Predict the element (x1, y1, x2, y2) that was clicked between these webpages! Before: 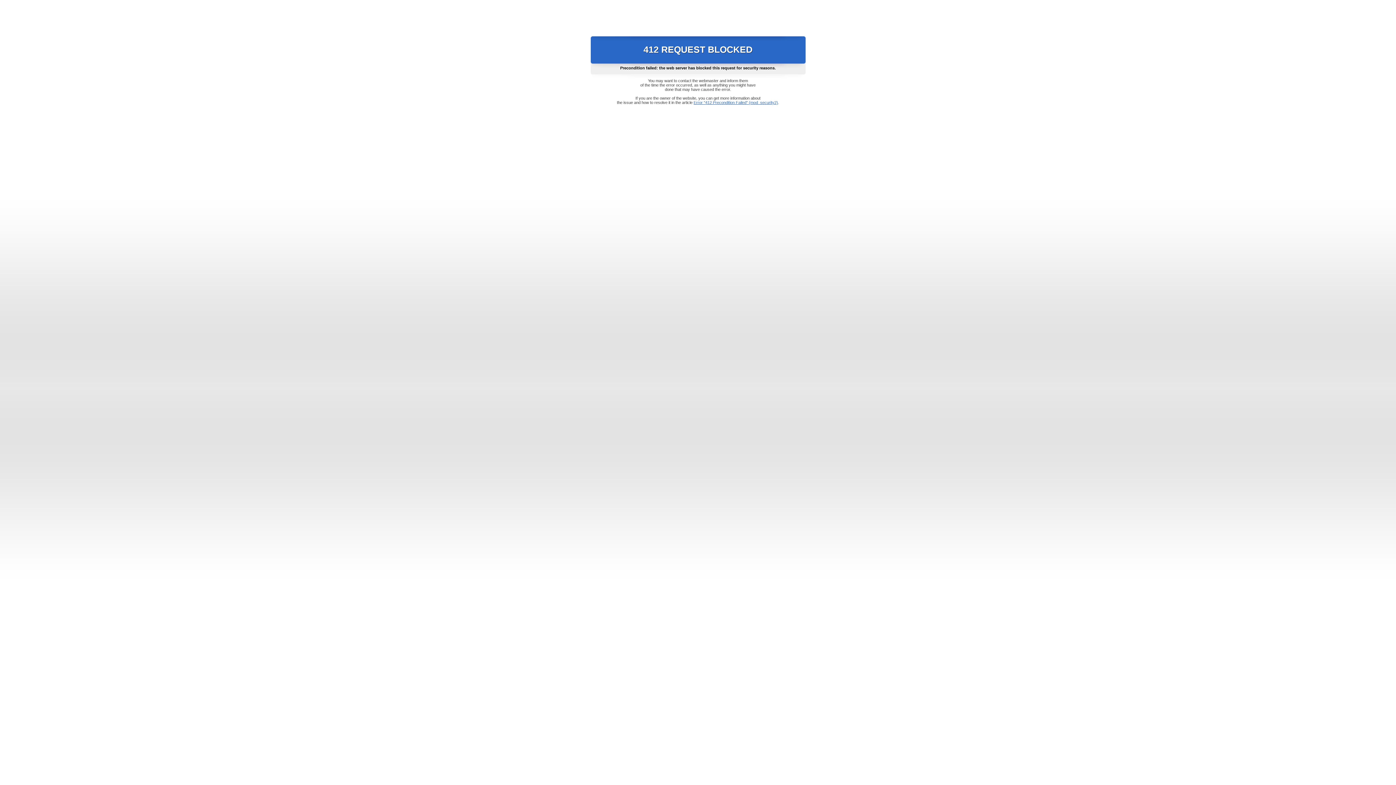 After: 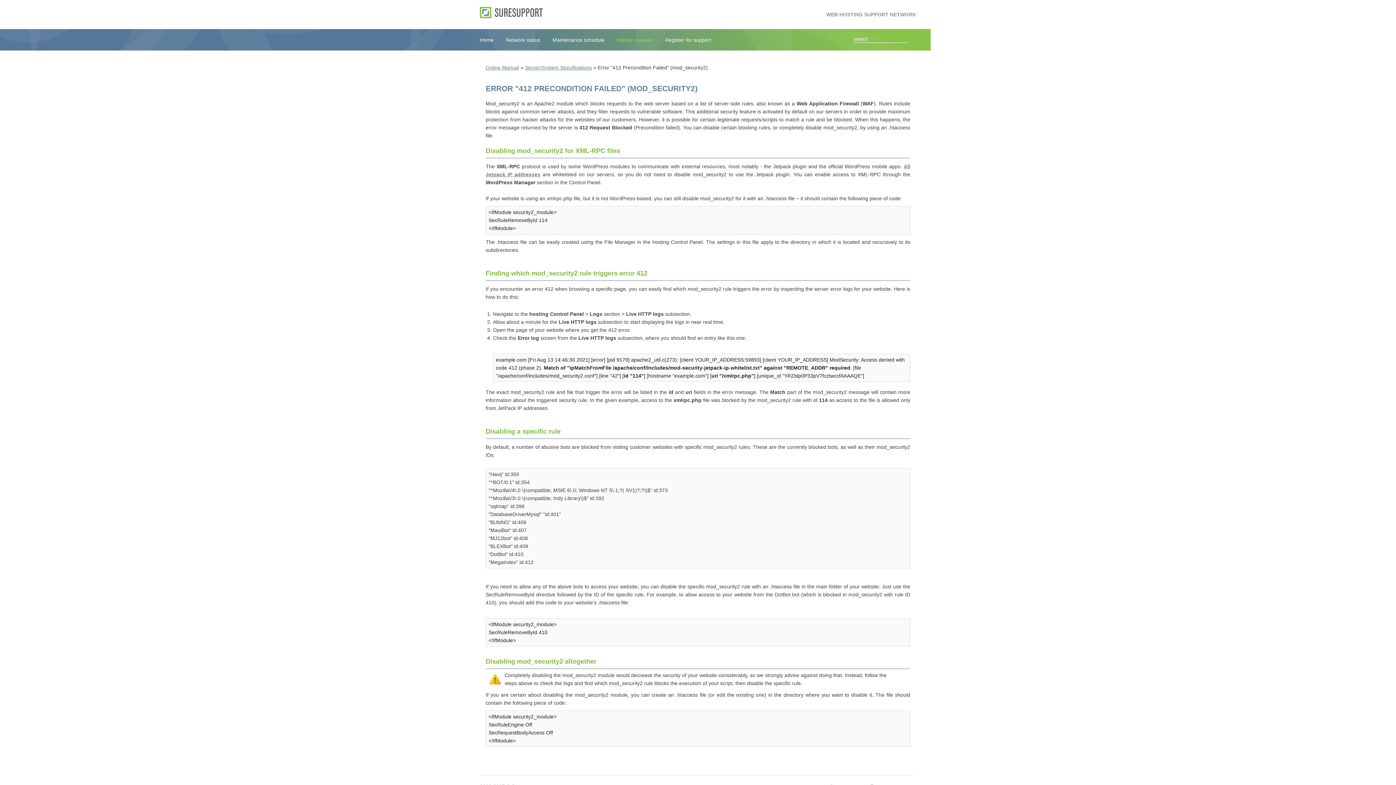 Action: bbox: (693, 100, 778, 104) label: Error "412 Precondition Failed" (mod_security2)